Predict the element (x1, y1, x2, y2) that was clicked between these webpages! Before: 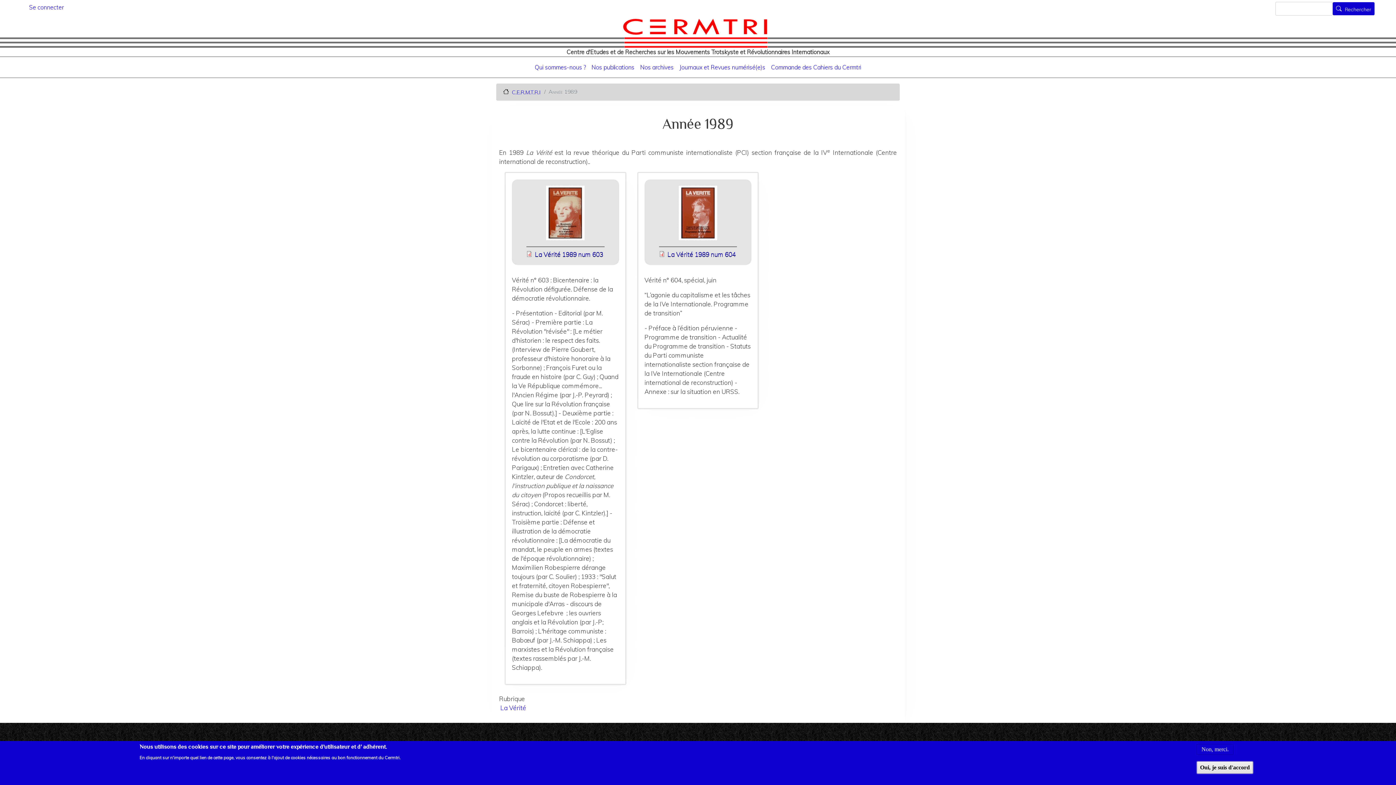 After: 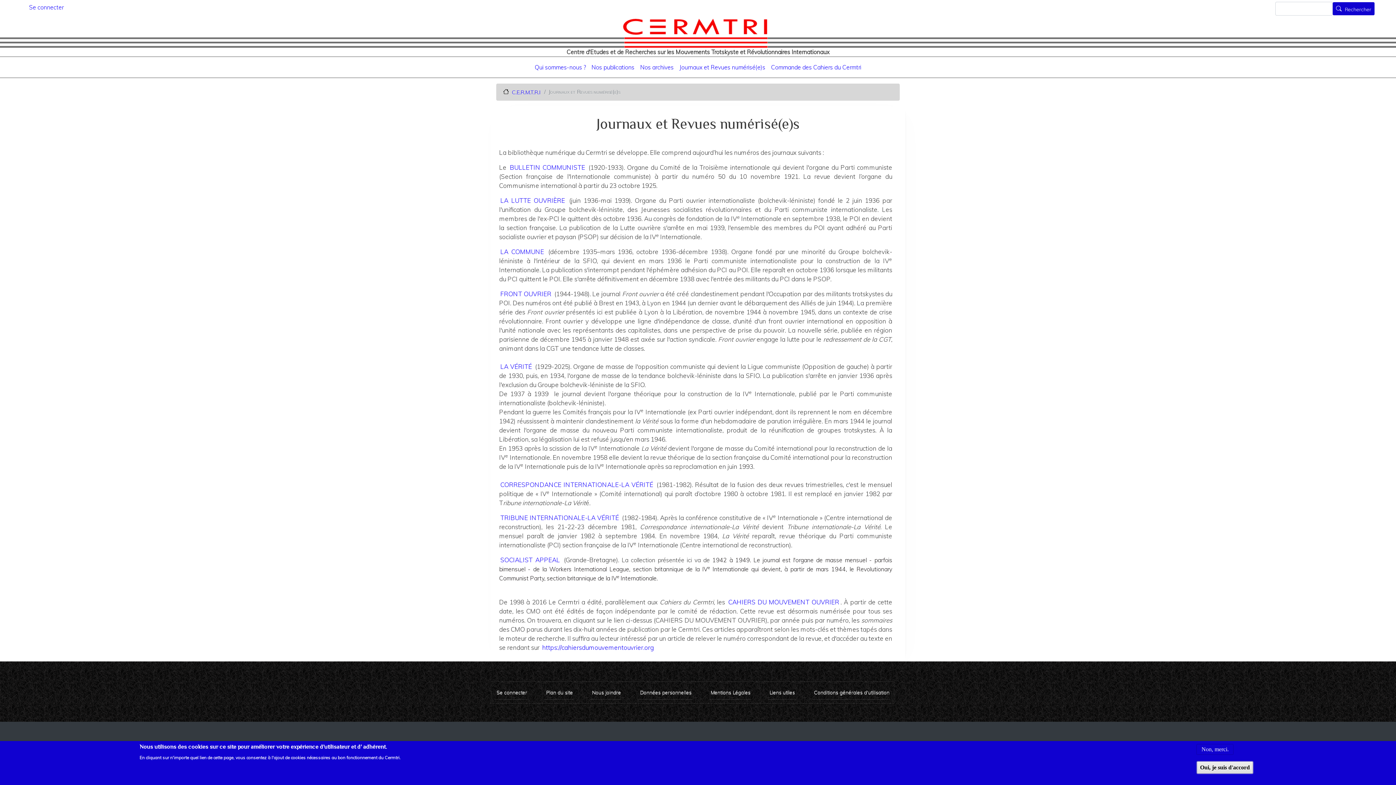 Action: label: Journaux et Revues numérisé(e)s bbox: (676, 60, 768, 74)